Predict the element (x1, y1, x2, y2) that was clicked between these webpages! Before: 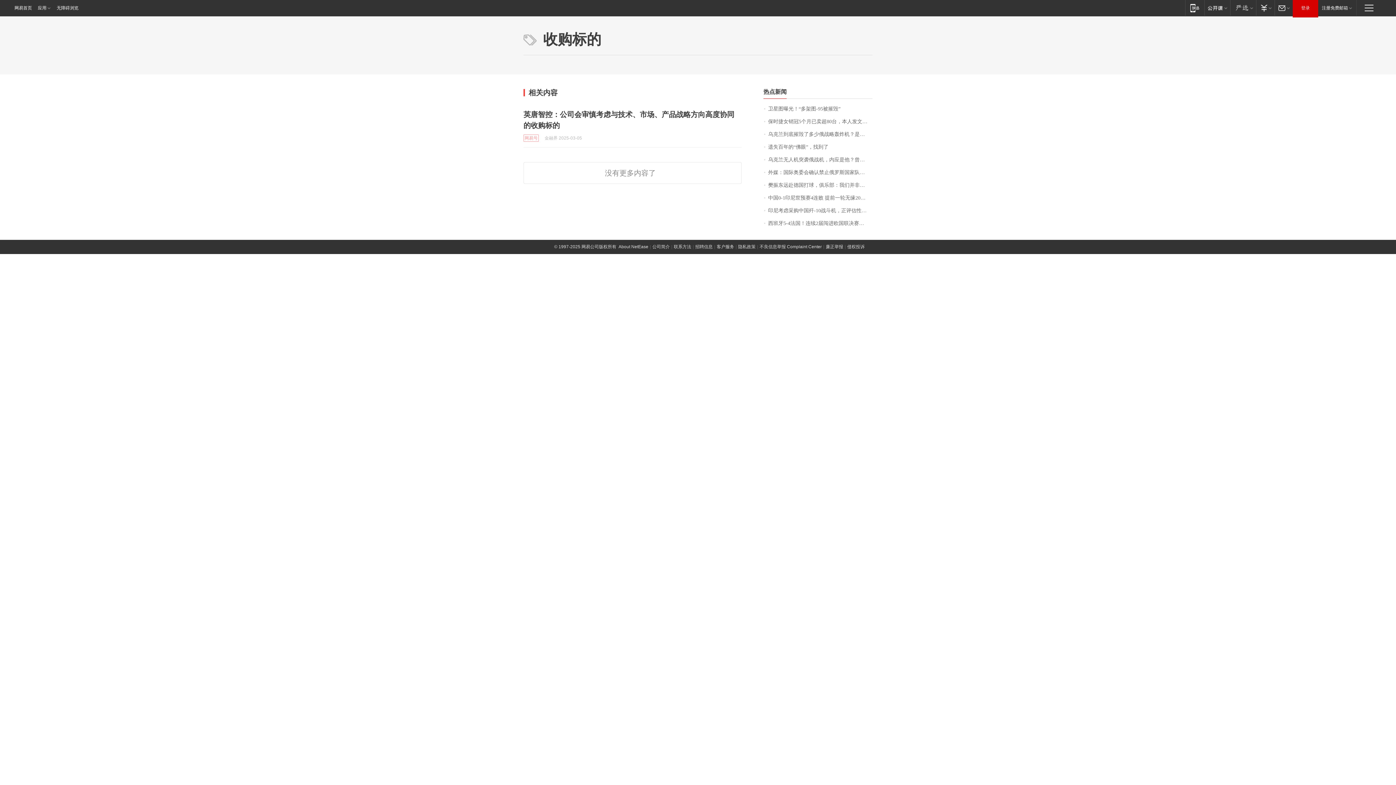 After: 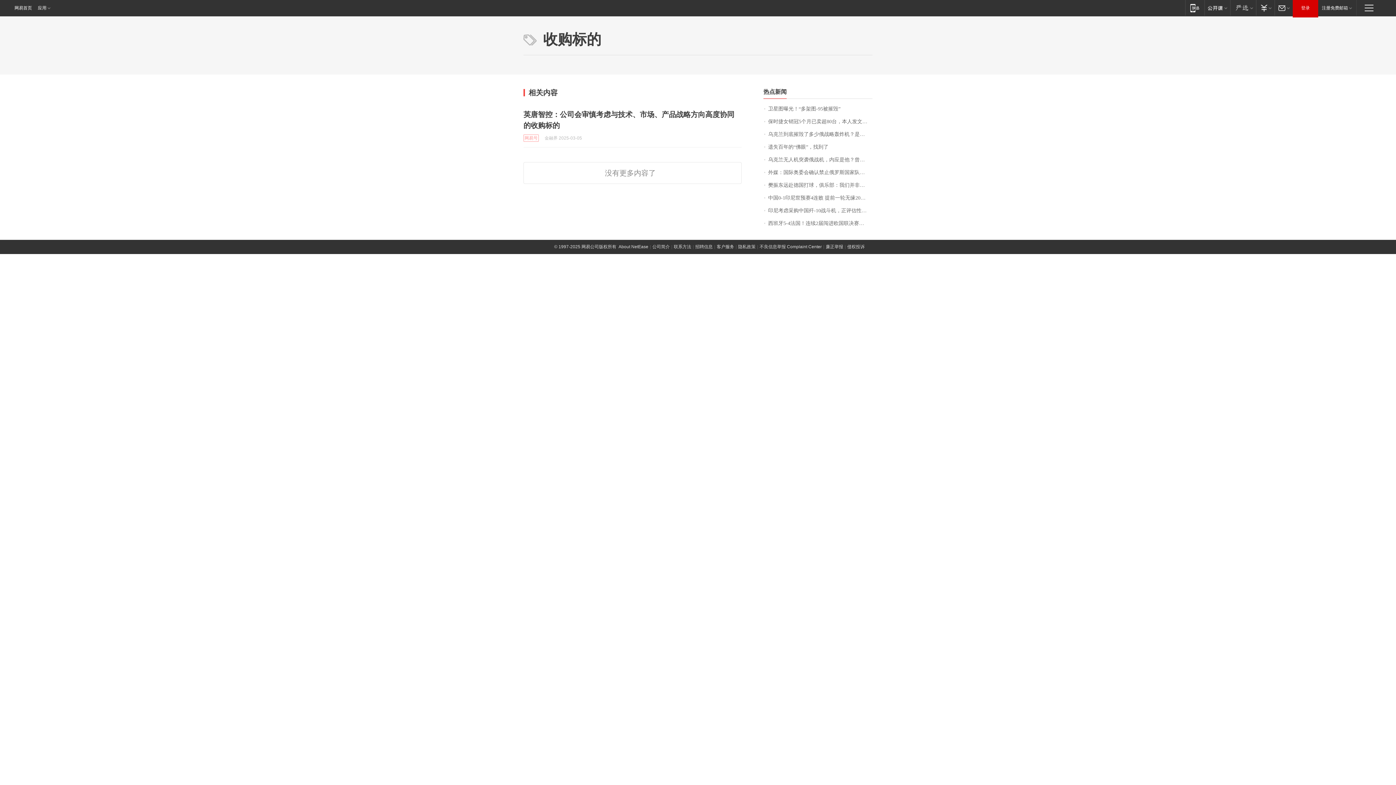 Action: bbox: (55, 0, 78, 16) label: 无障碍浏览